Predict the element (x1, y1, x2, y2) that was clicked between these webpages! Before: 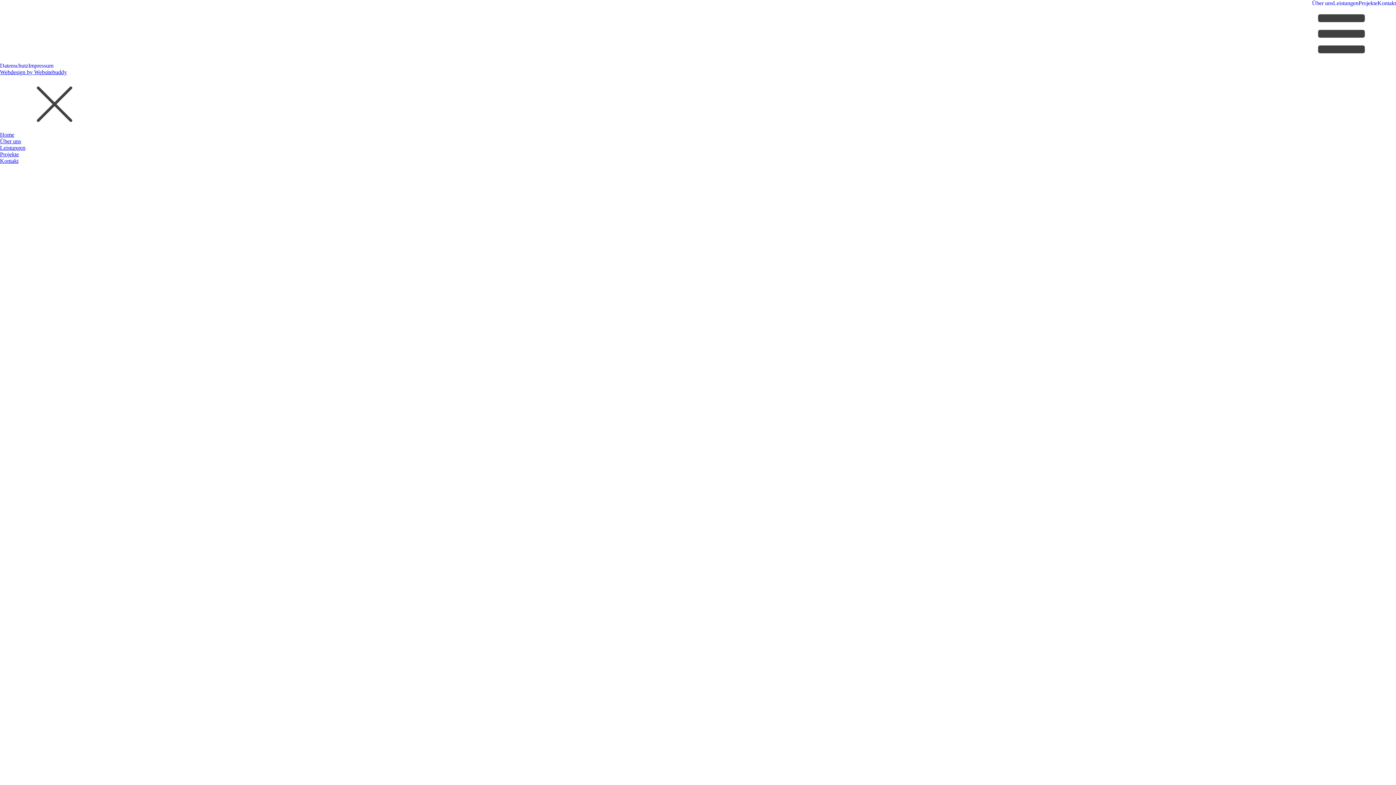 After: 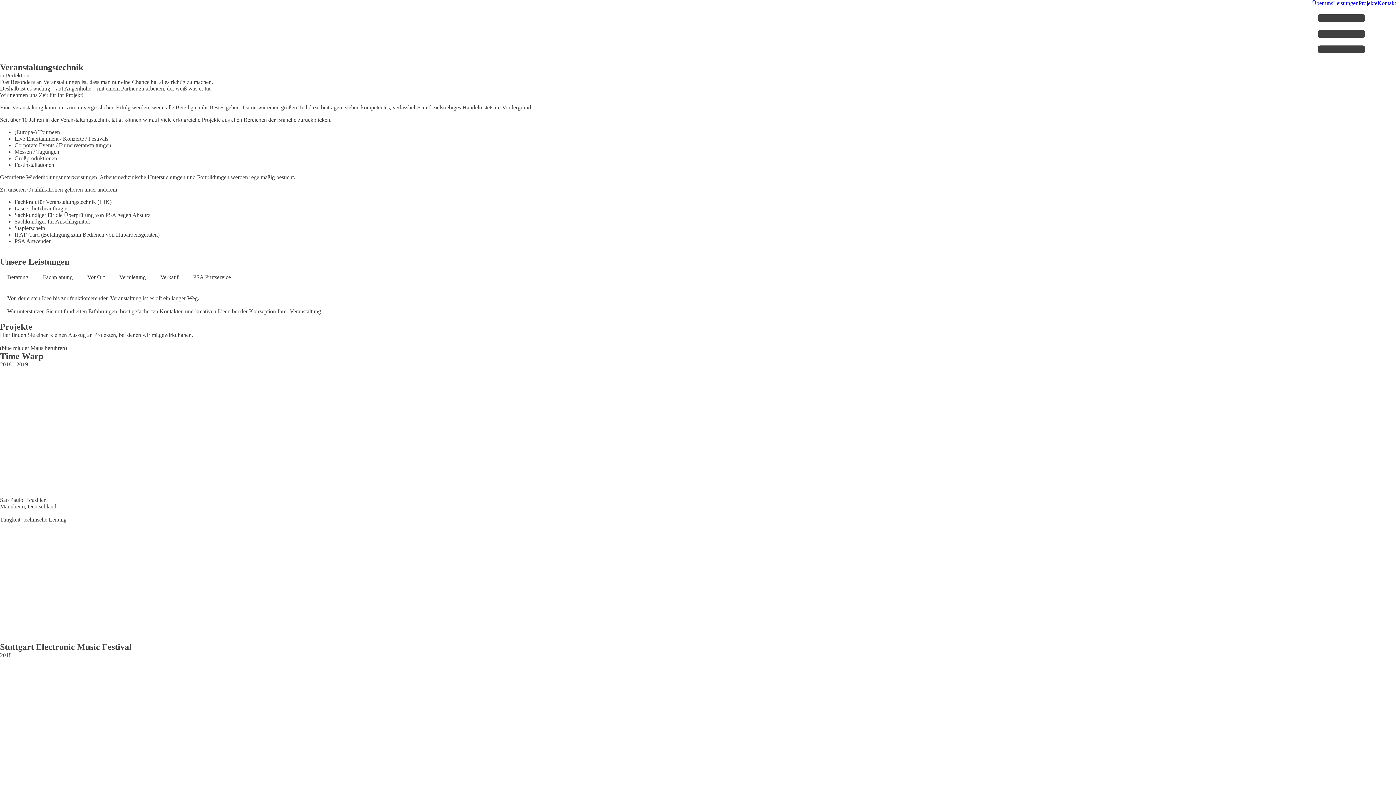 Action: label: Home bbox: (0, 131, 1396, 138)